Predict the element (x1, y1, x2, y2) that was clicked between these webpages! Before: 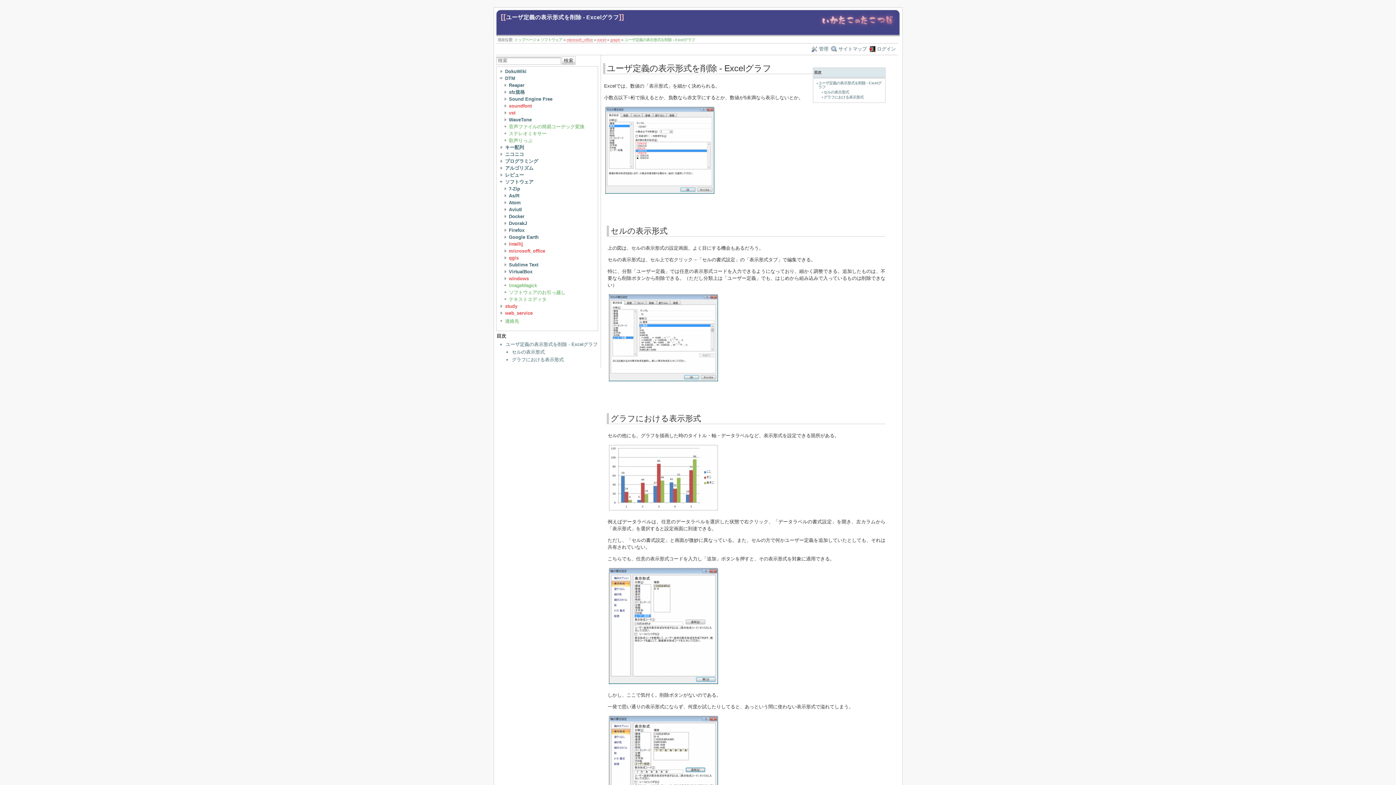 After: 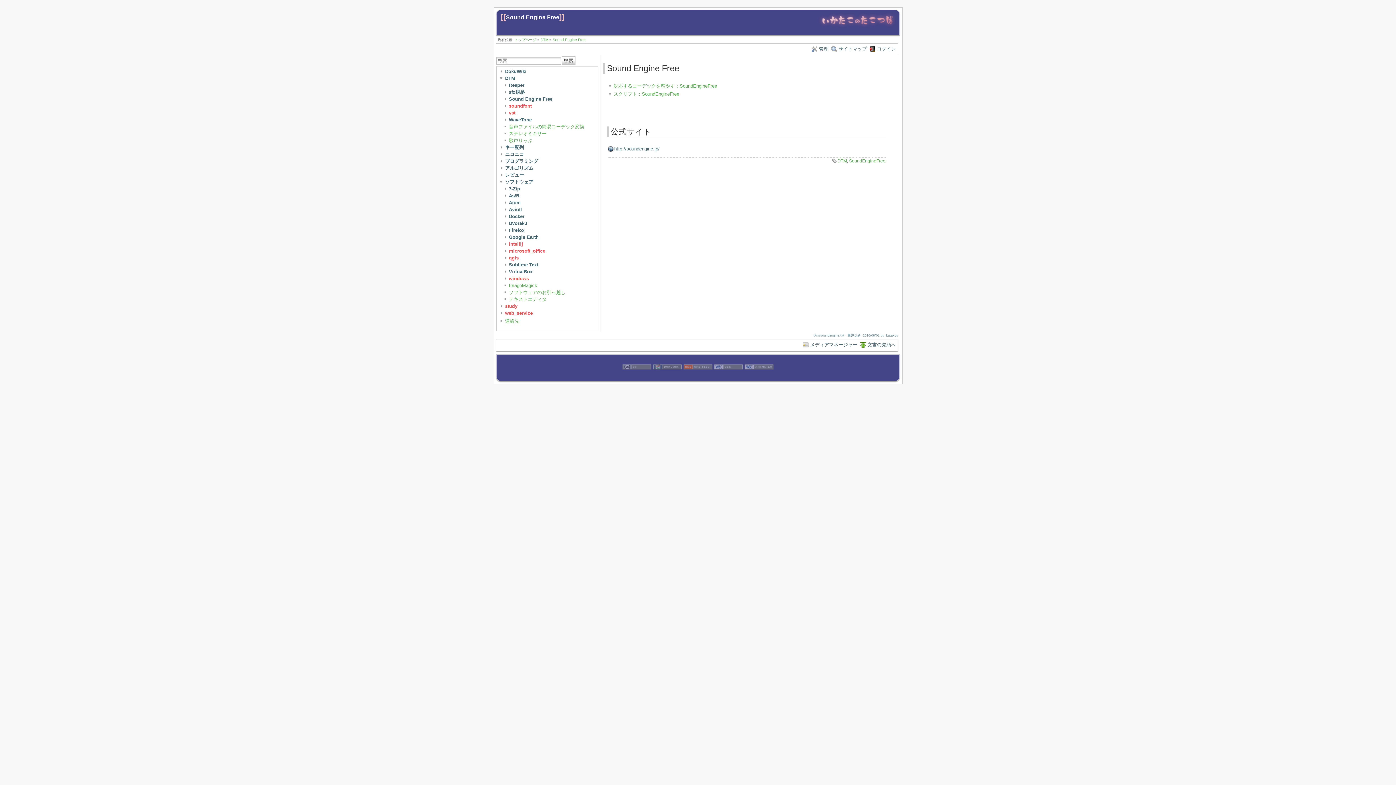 Action: label: Sound Engine Free bbox: (509, 96, 552, 101)